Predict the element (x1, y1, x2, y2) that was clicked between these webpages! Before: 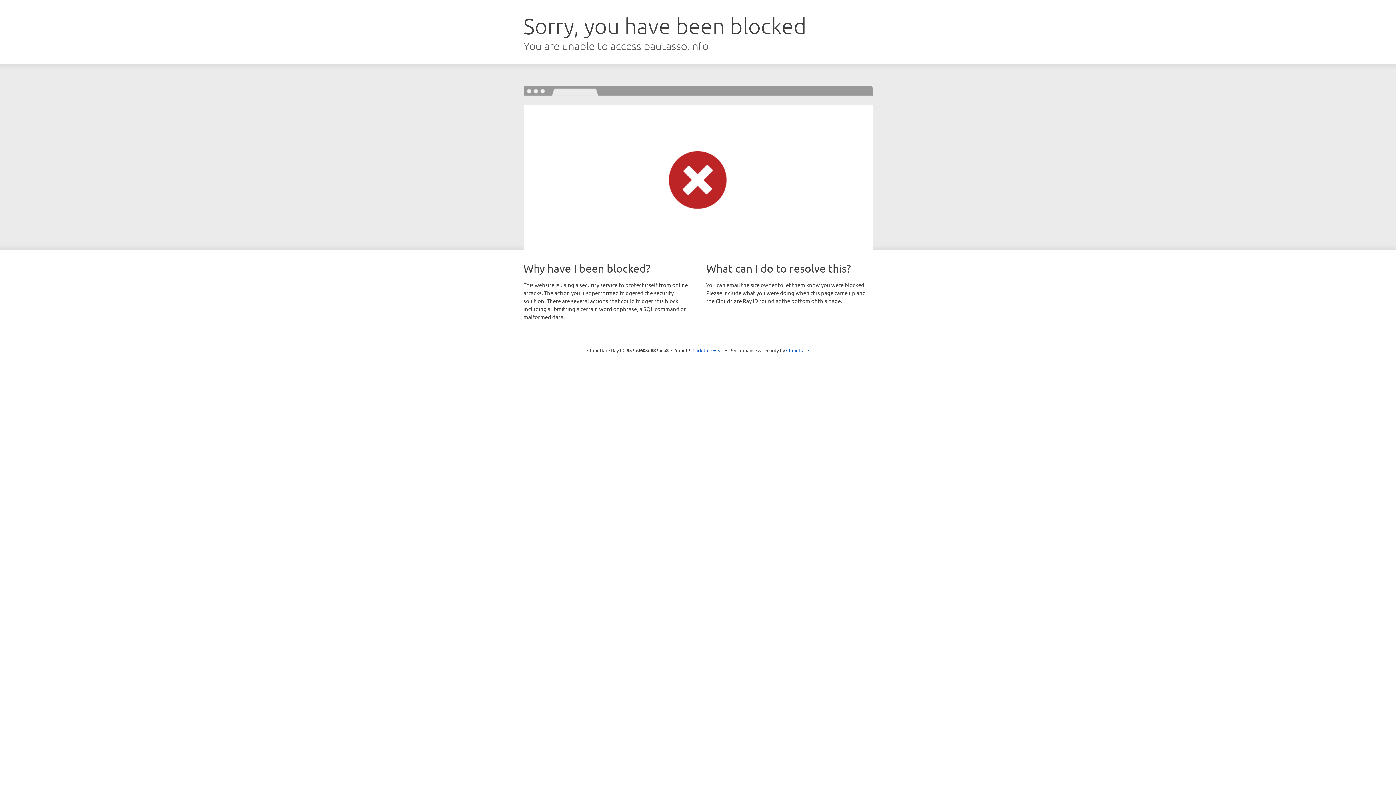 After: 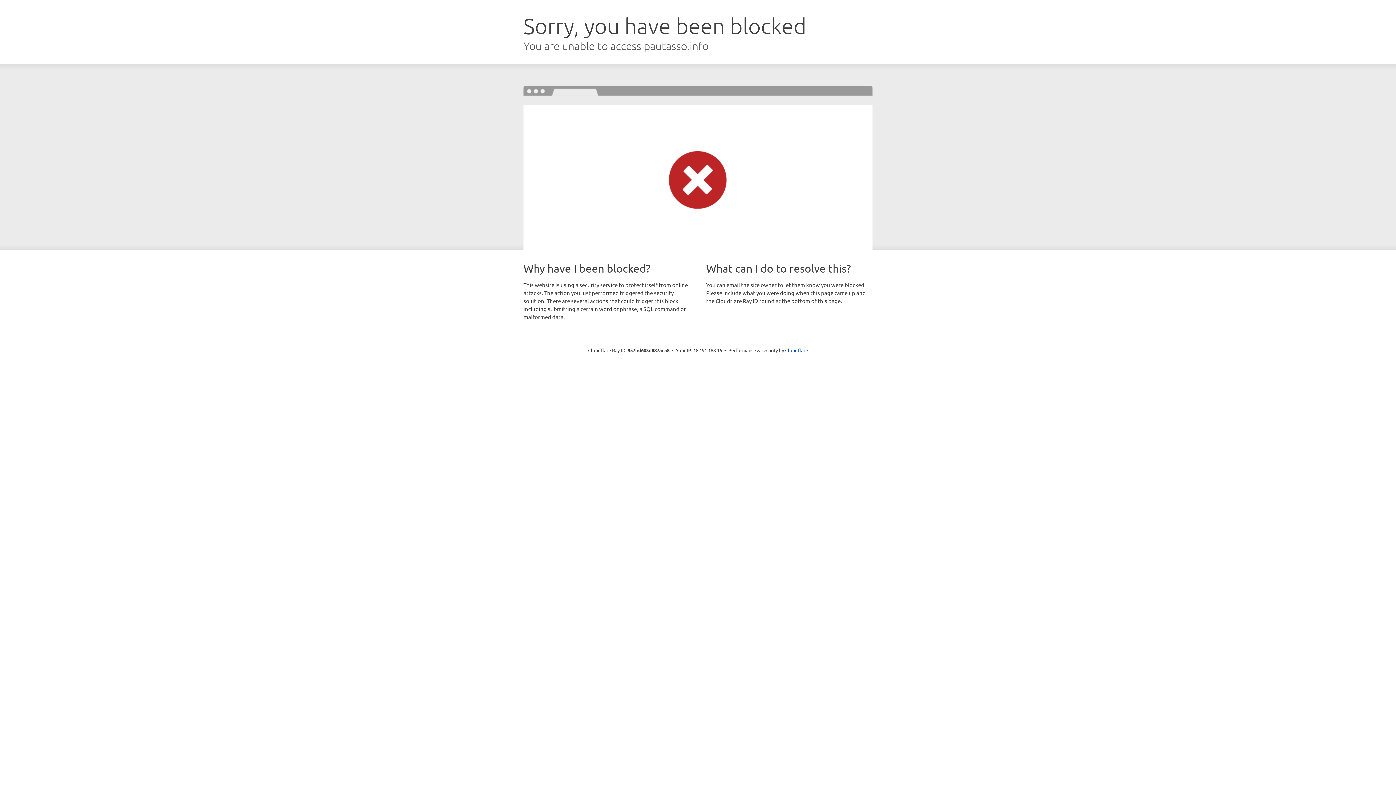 Action: label: Click to reveal bbox: (692, 346, 723, 353)